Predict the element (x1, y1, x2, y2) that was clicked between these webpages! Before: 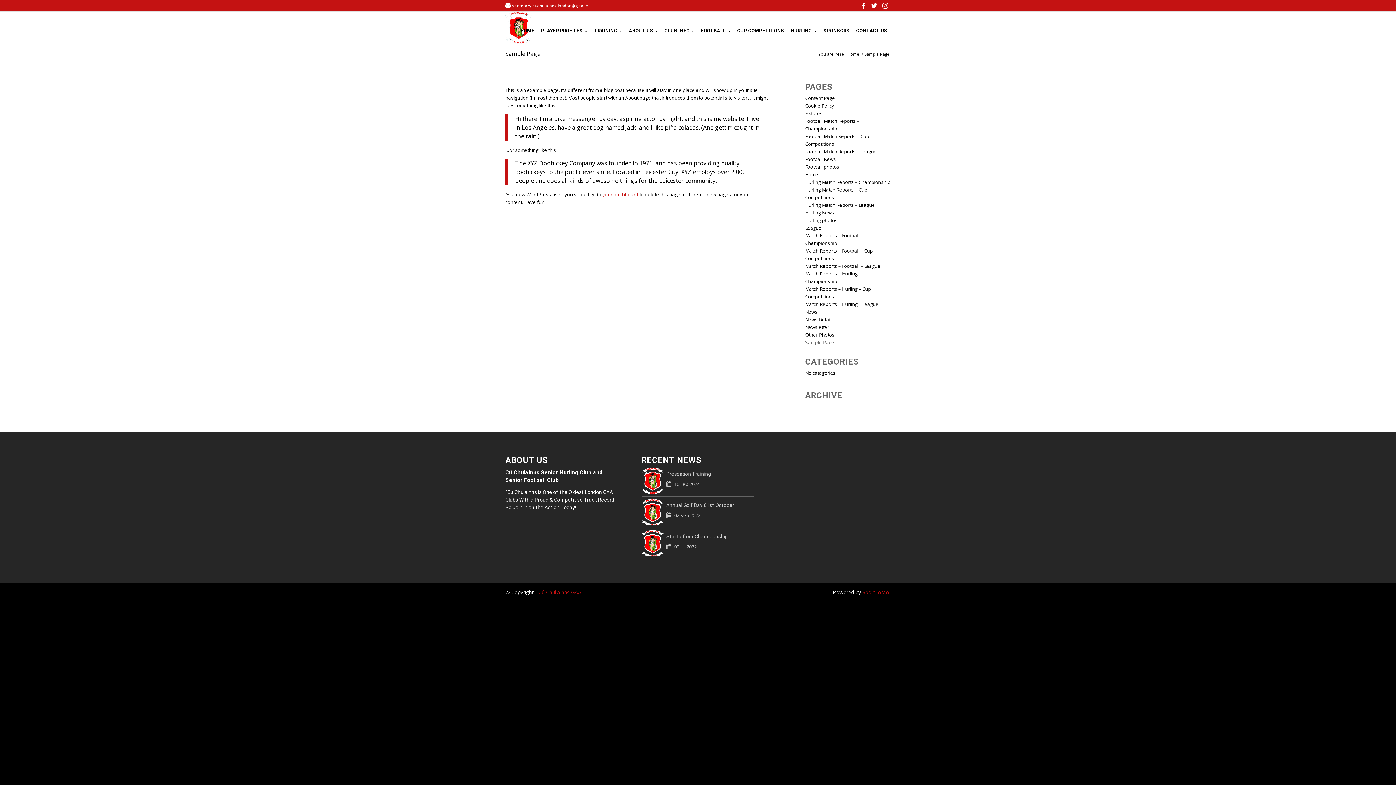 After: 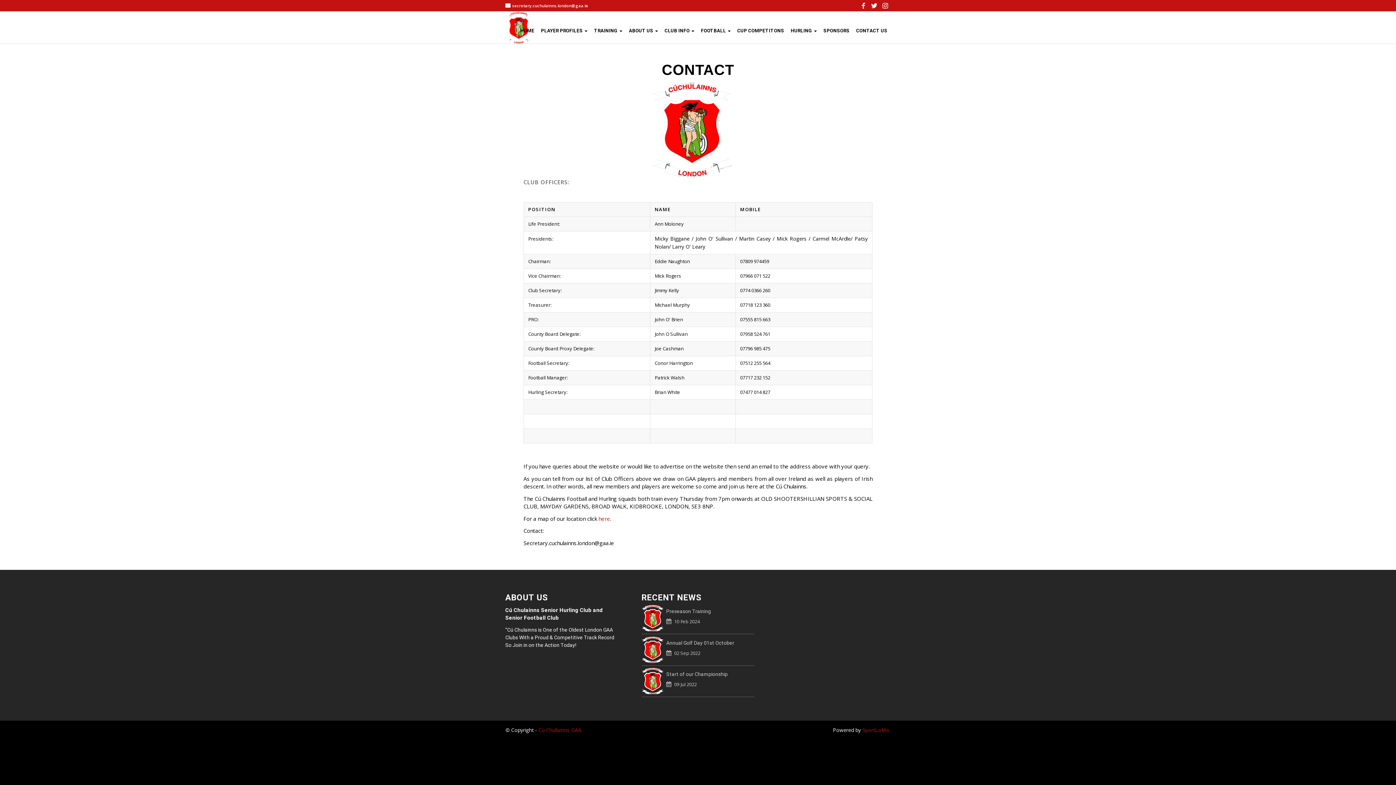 Action: bbox: (853, 11, 890, 43) label: CONTACT US